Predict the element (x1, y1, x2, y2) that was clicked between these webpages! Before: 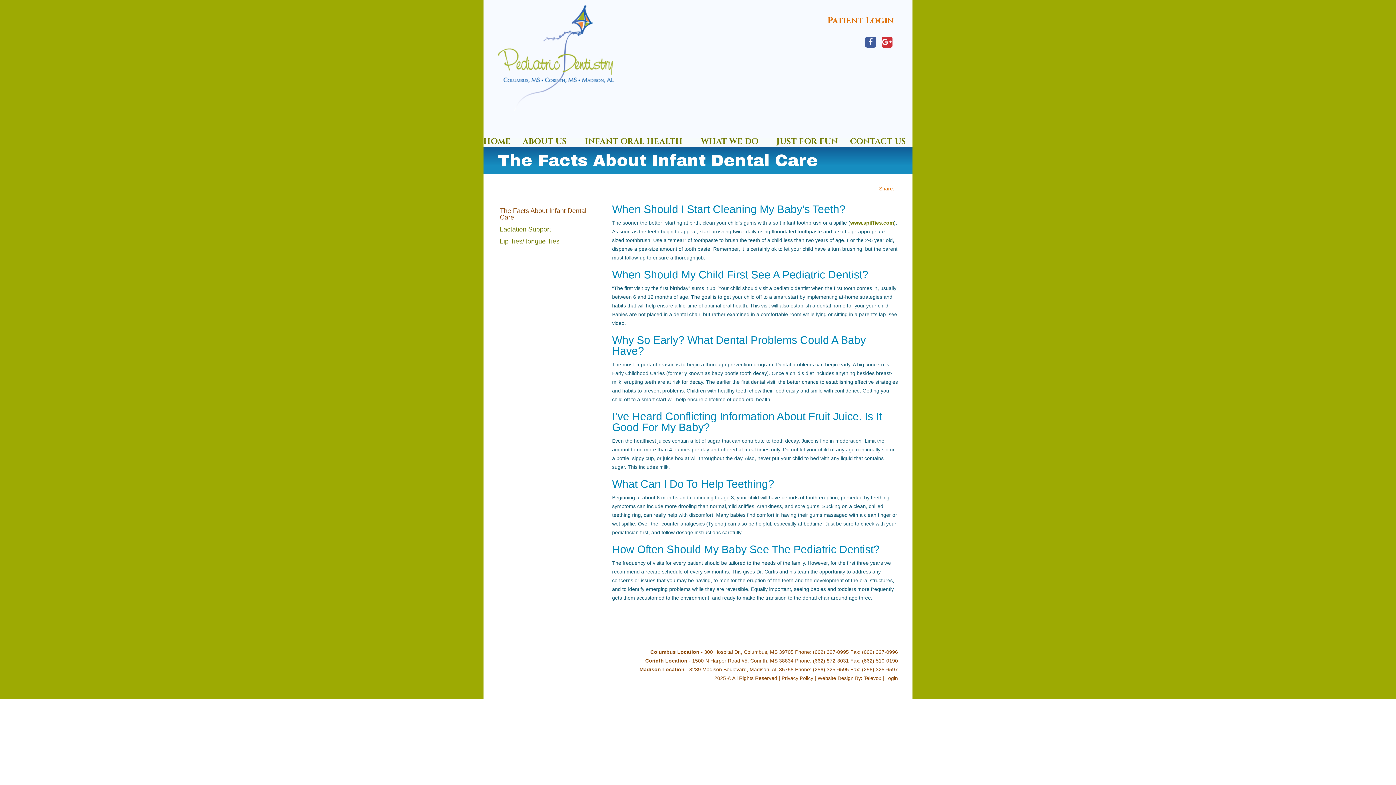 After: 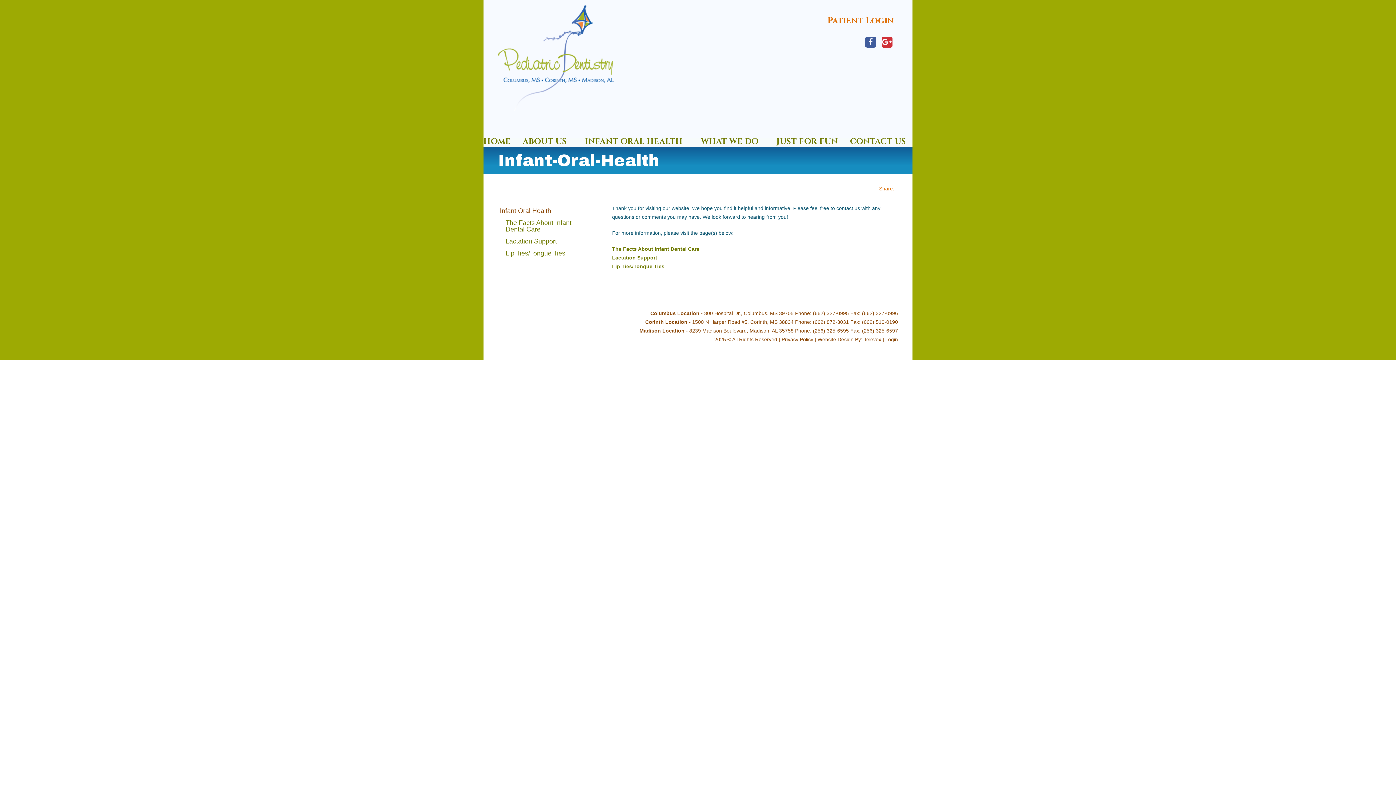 Action: label: INFANT ORAL HEALTH bbox: (582, 137, 685, 146)